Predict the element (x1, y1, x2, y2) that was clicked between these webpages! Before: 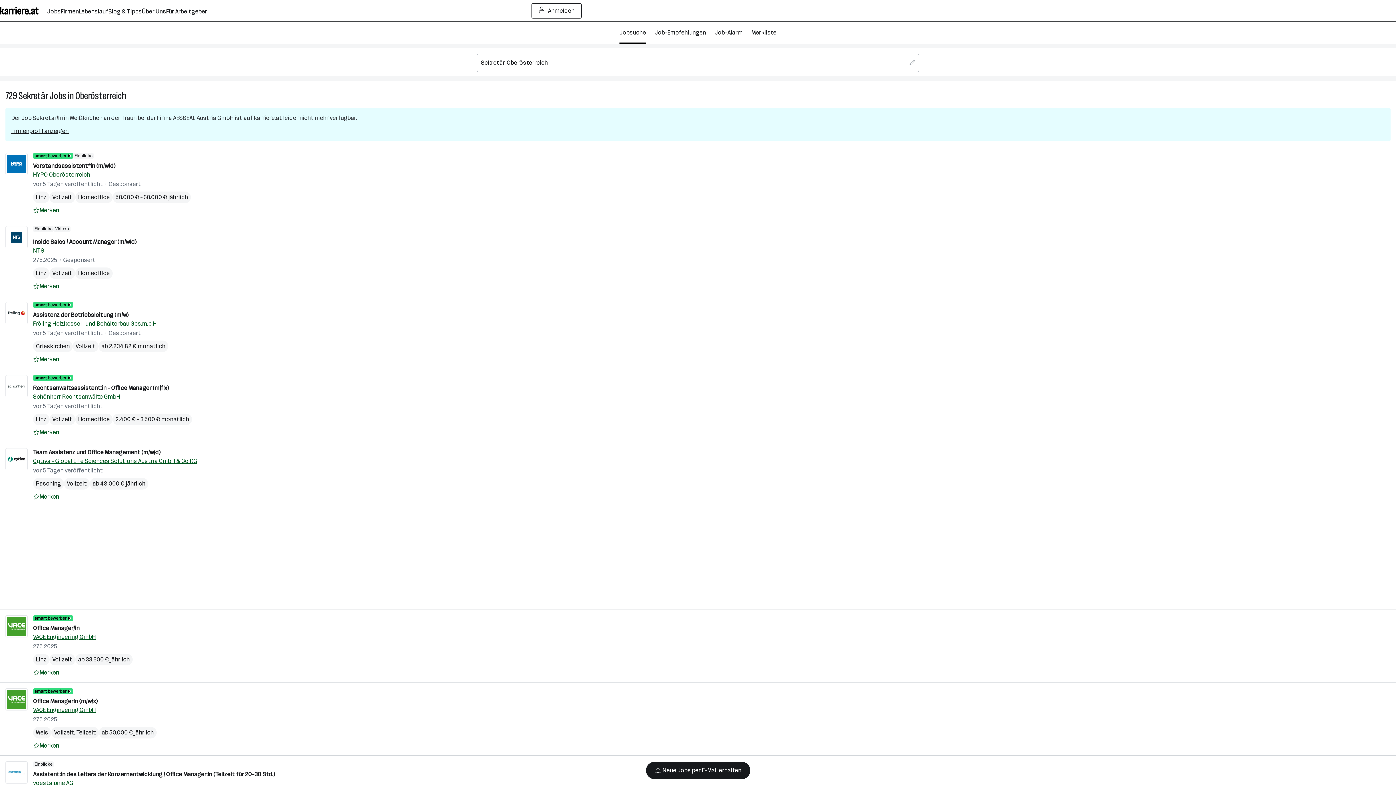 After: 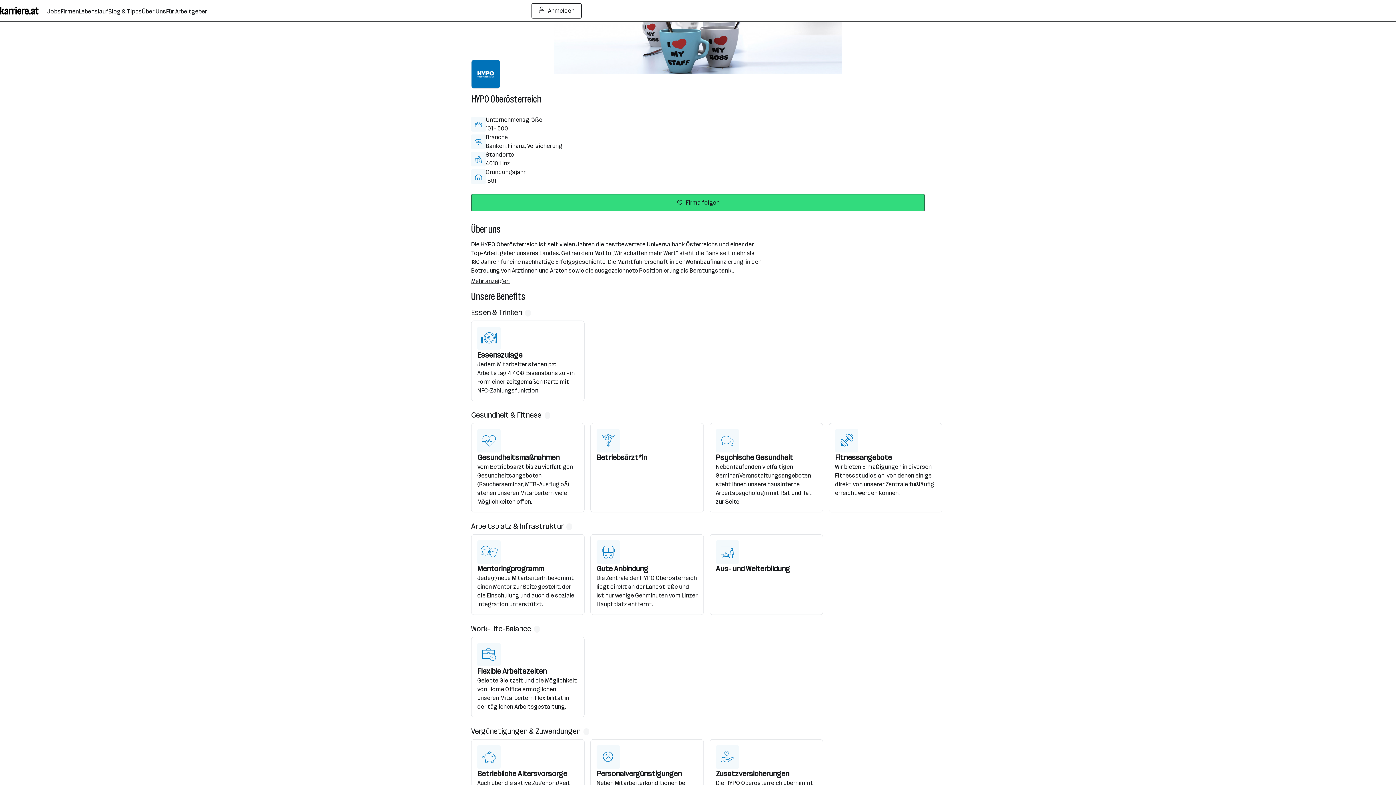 Action: bbox: (33, 170, 90, 179) label: HYPO Oberösterreich